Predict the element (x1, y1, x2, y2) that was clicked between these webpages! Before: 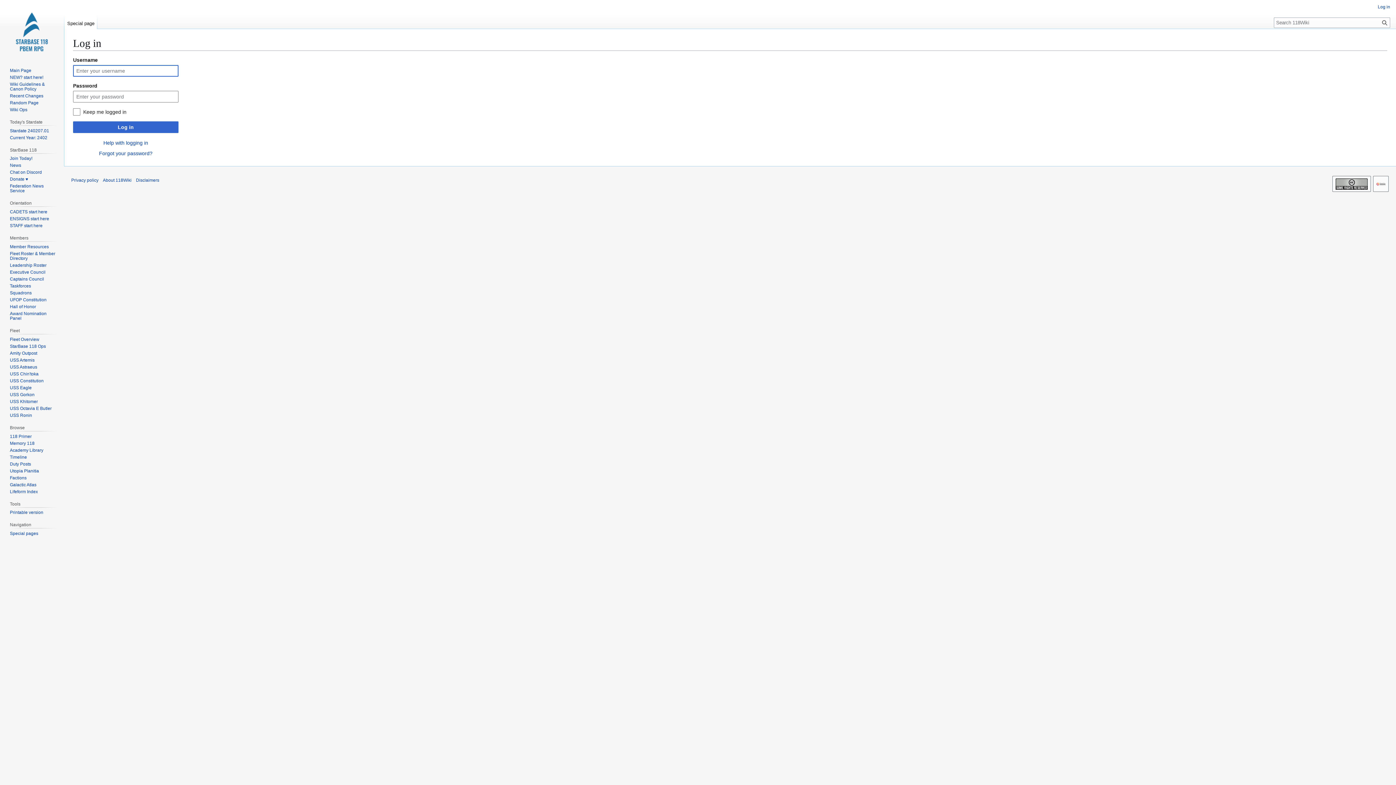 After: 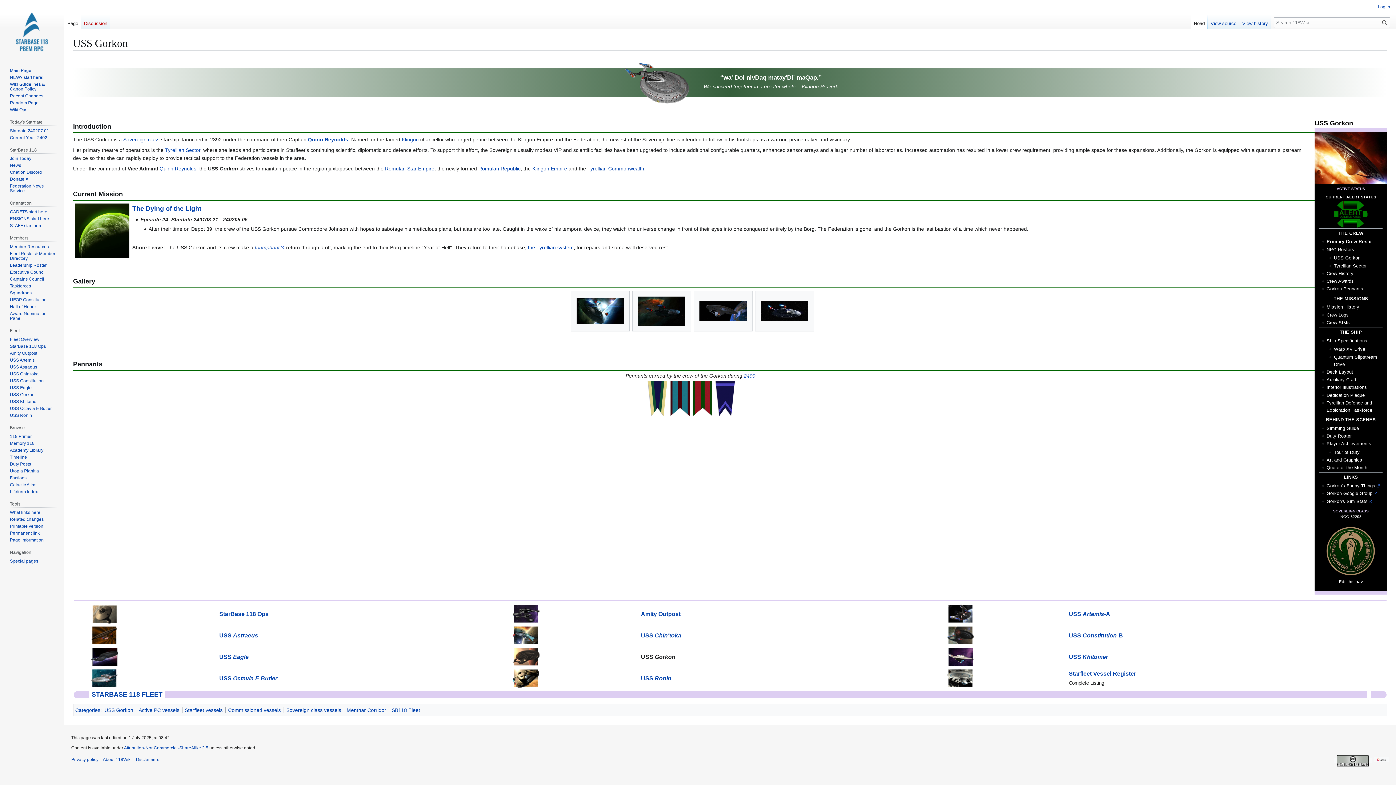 Action: bbox: (9, 392, 34, 397) label: USS Gorkon